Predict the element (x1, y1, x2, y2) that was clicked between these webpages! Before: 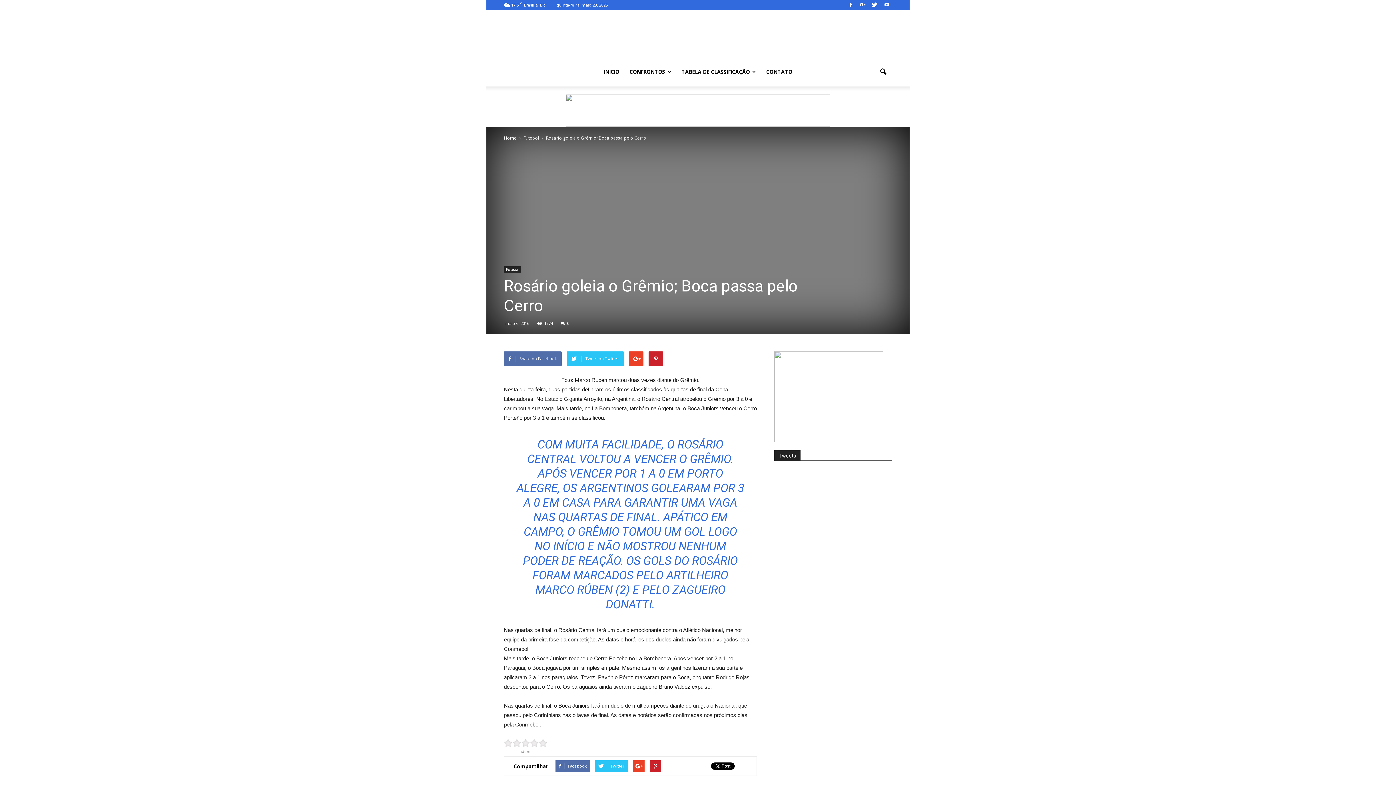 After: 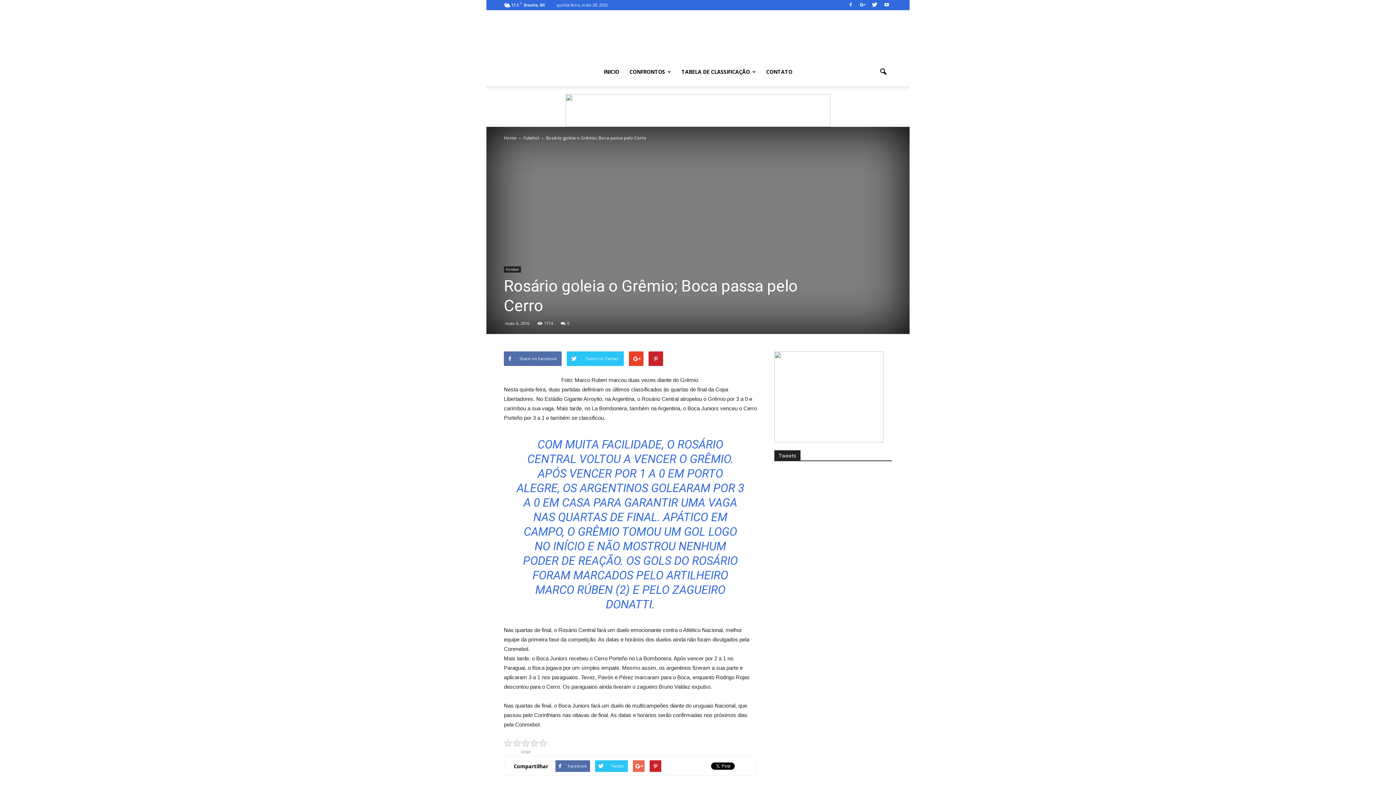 Action: bbox: (633, 760, 644, 772)